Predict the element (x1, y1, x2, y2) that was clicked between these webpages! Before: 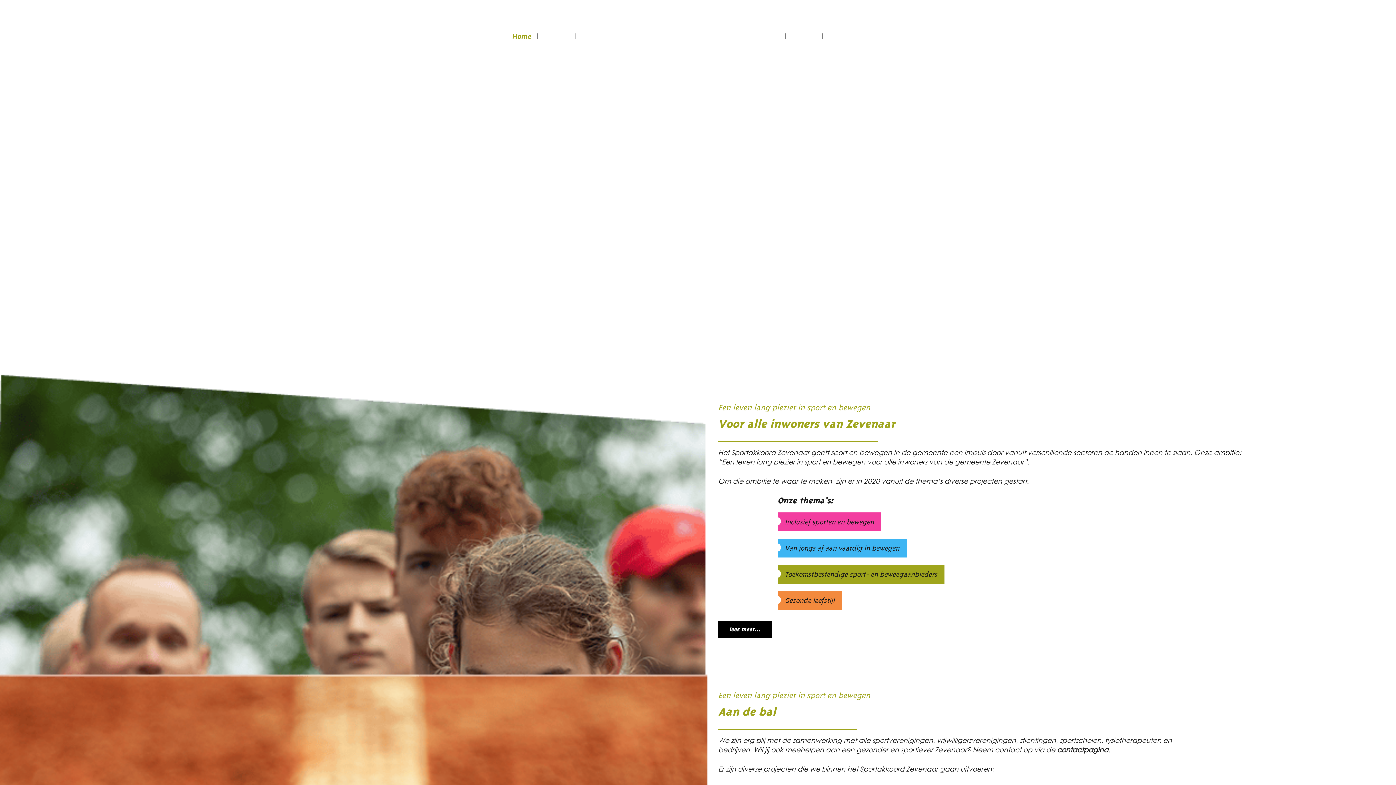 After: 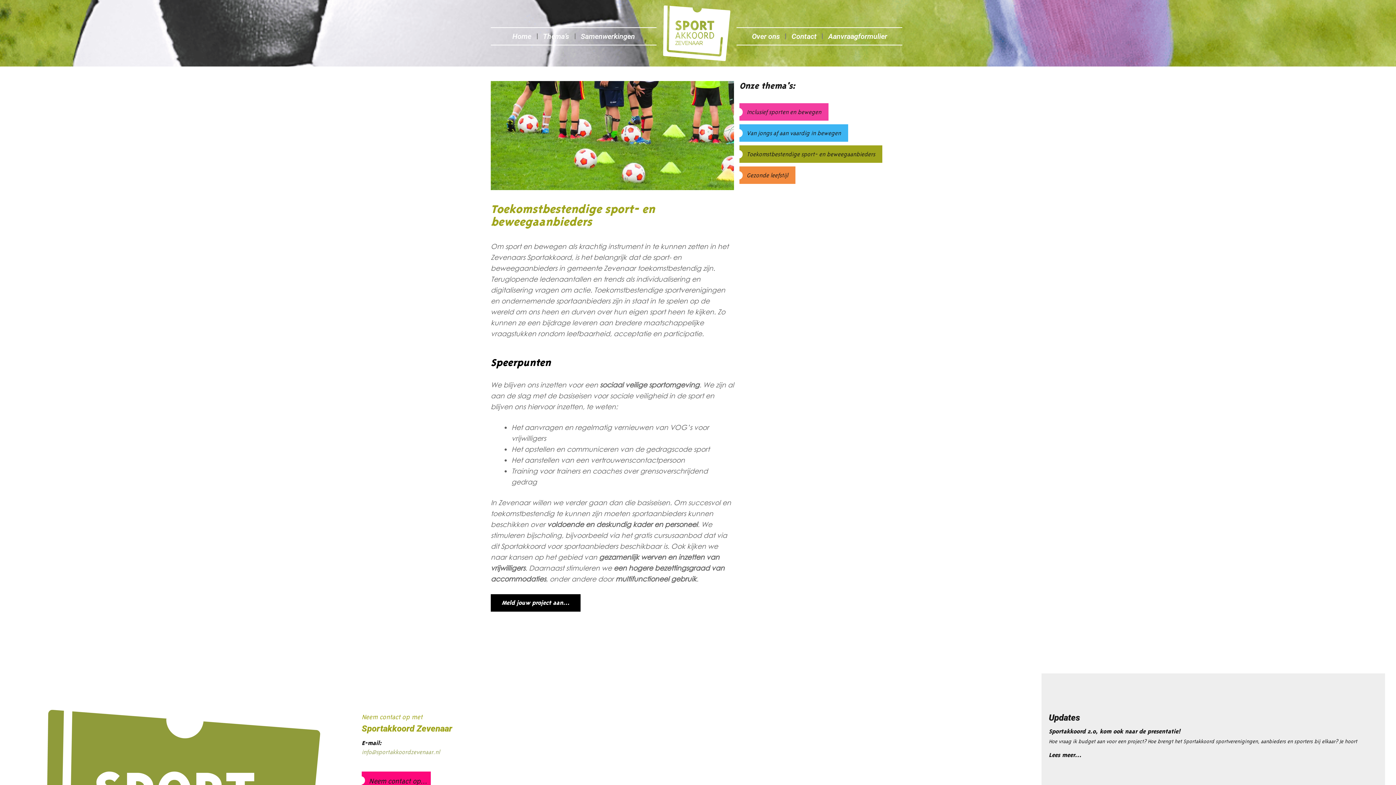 Action: label: Toekomstbestendige sport- en beweegaanbieders bbox: (777, 565, 944, 584)